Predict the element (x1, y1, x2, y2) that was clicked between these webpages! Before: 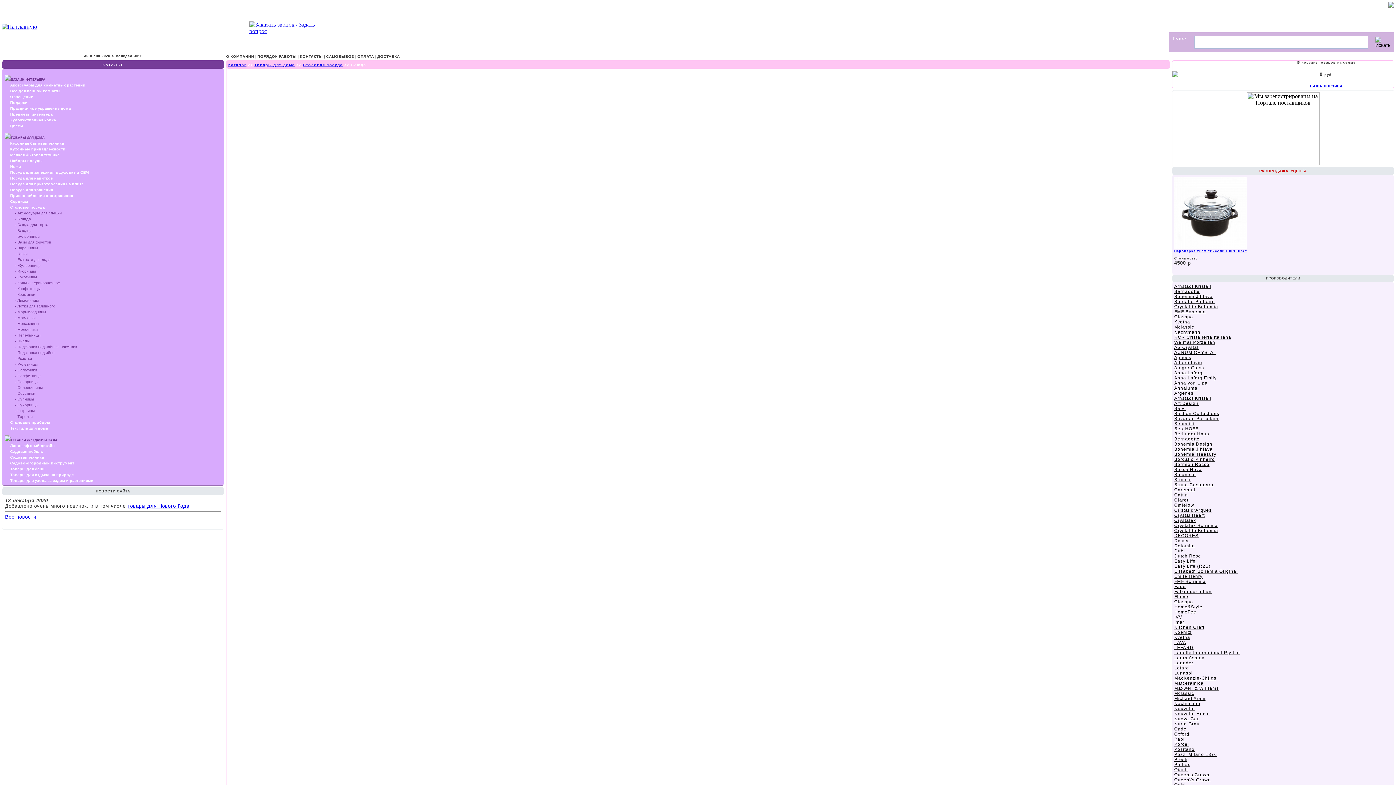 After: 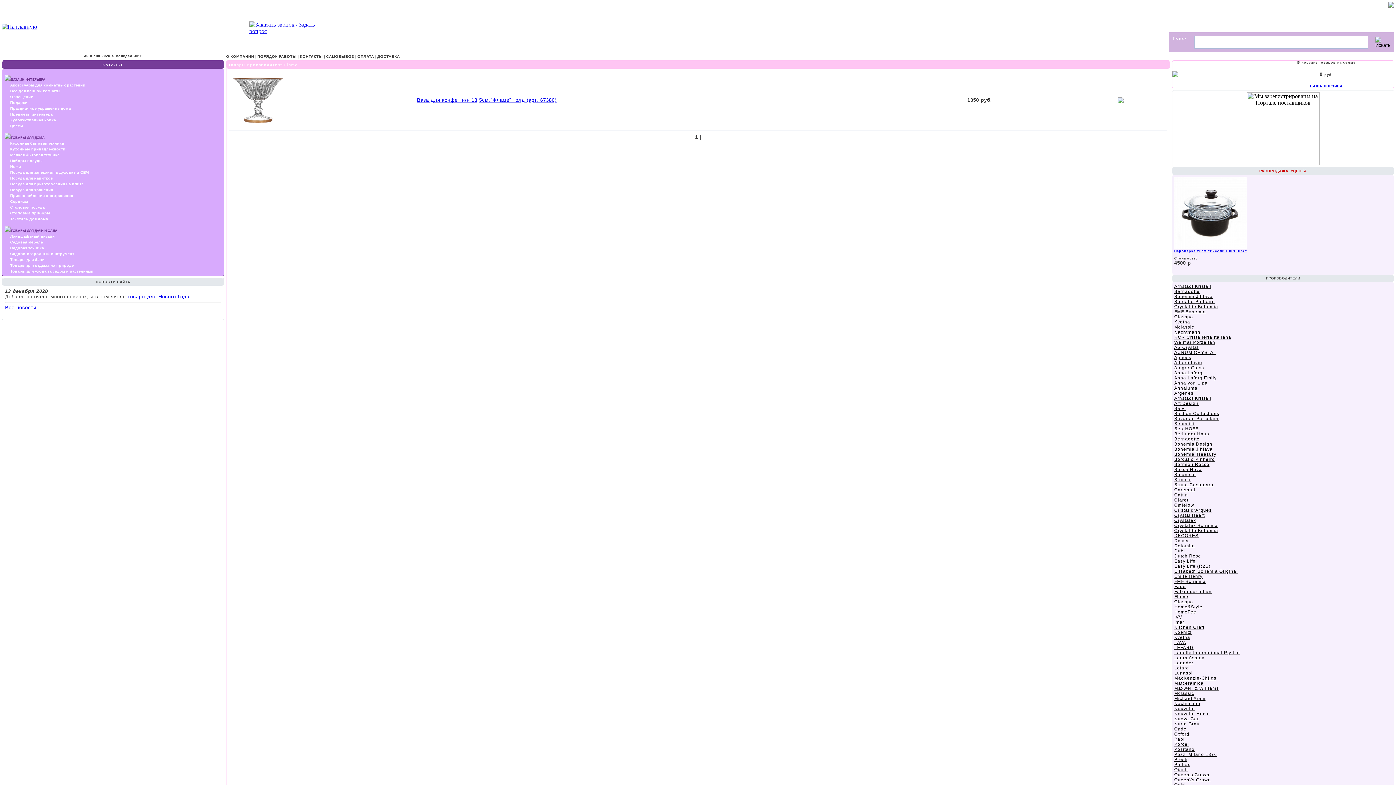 Action: bbox: (1174, 594, 1188, 599) label: Flame